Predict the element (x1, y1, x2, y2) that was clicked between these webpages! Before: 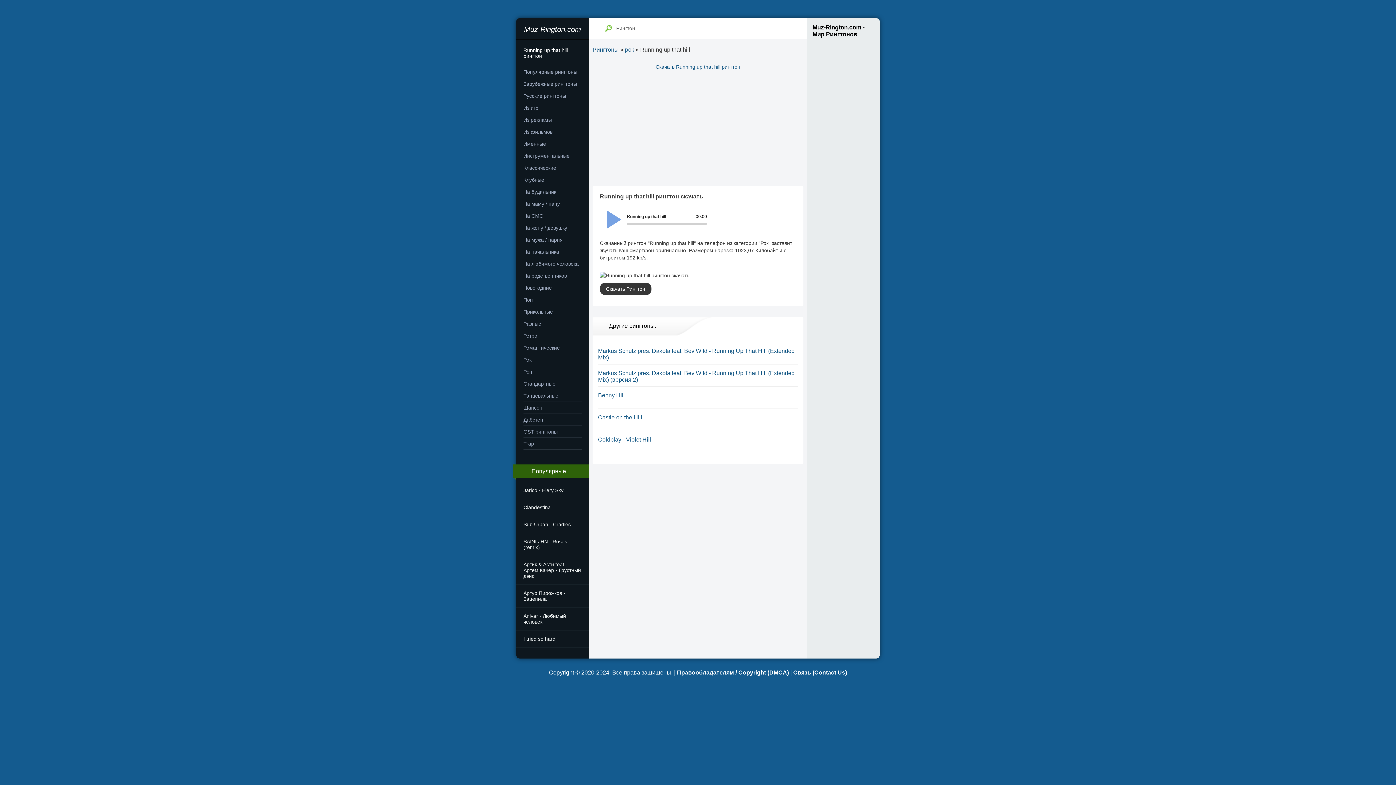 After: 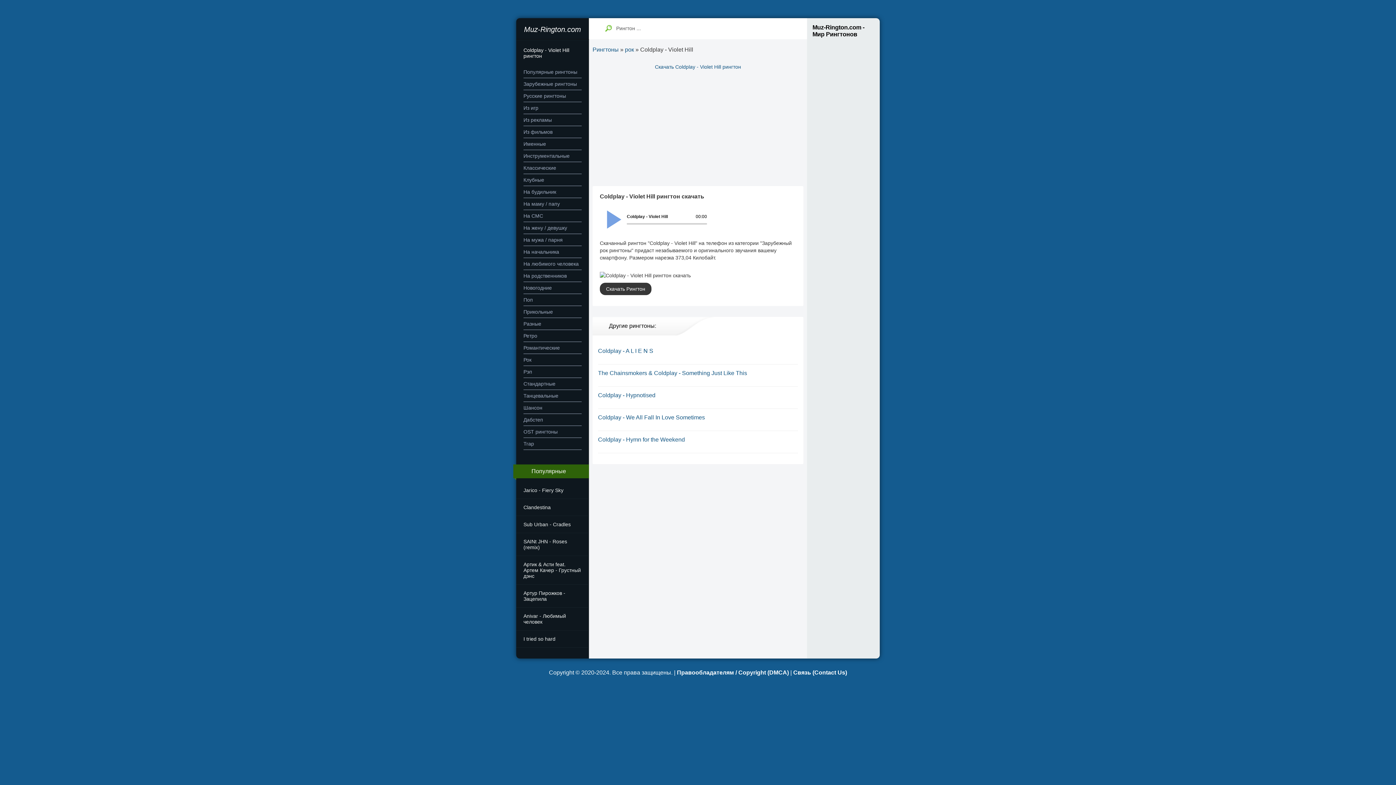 Action: label: Coldplay - Violet Hill bbox: (598, 436, 798, 451)